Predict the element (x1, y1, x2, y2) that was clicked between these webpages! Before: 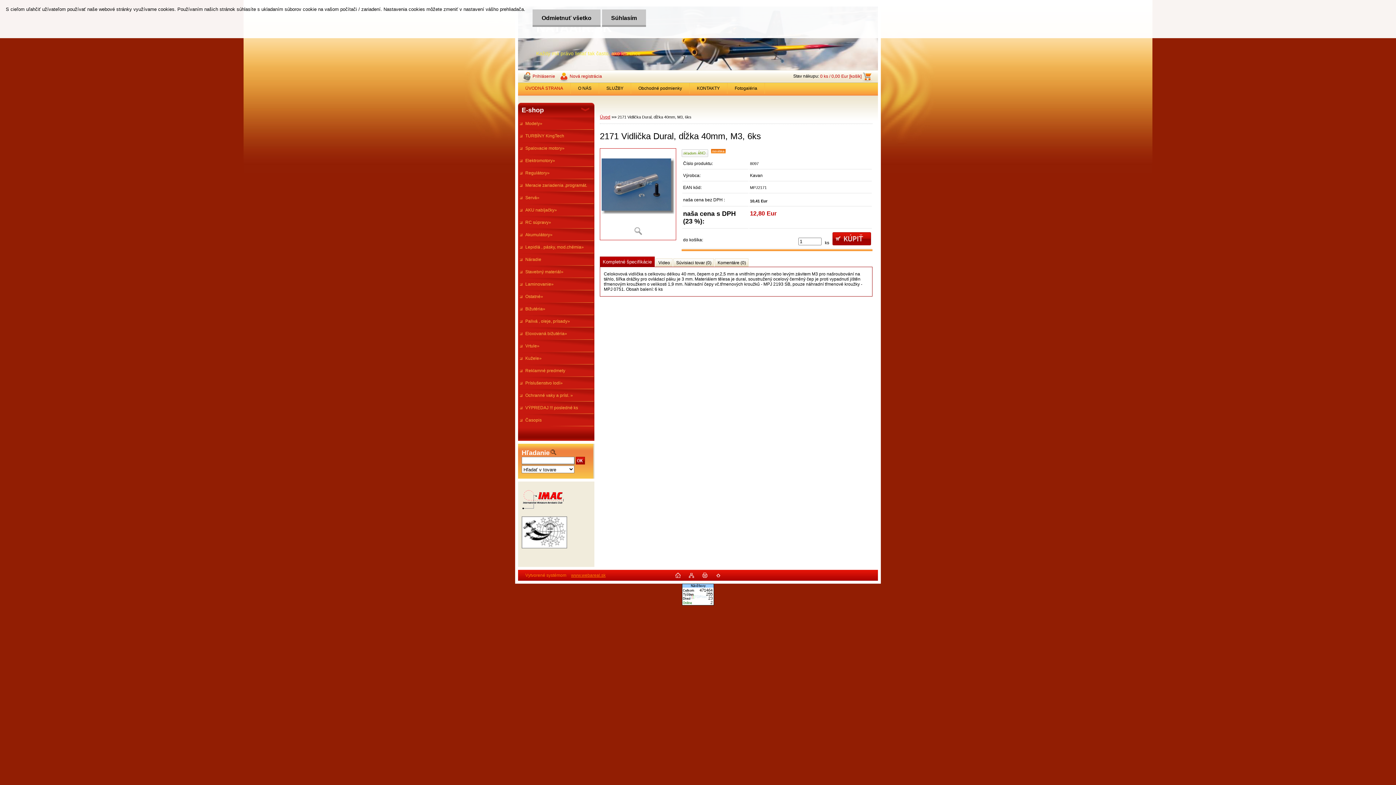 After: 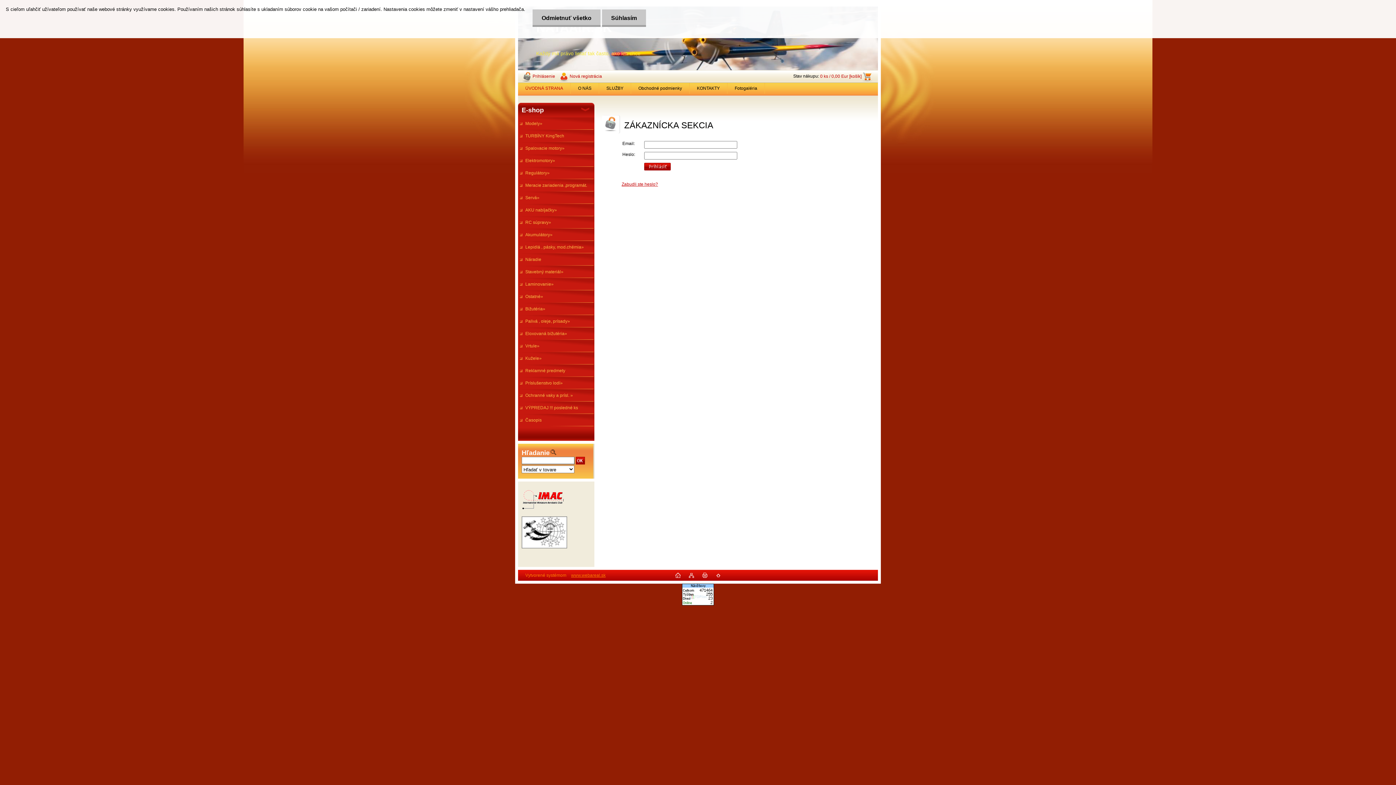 Action: bbox: (521, 73, 555, 78) label: Prihlásenie